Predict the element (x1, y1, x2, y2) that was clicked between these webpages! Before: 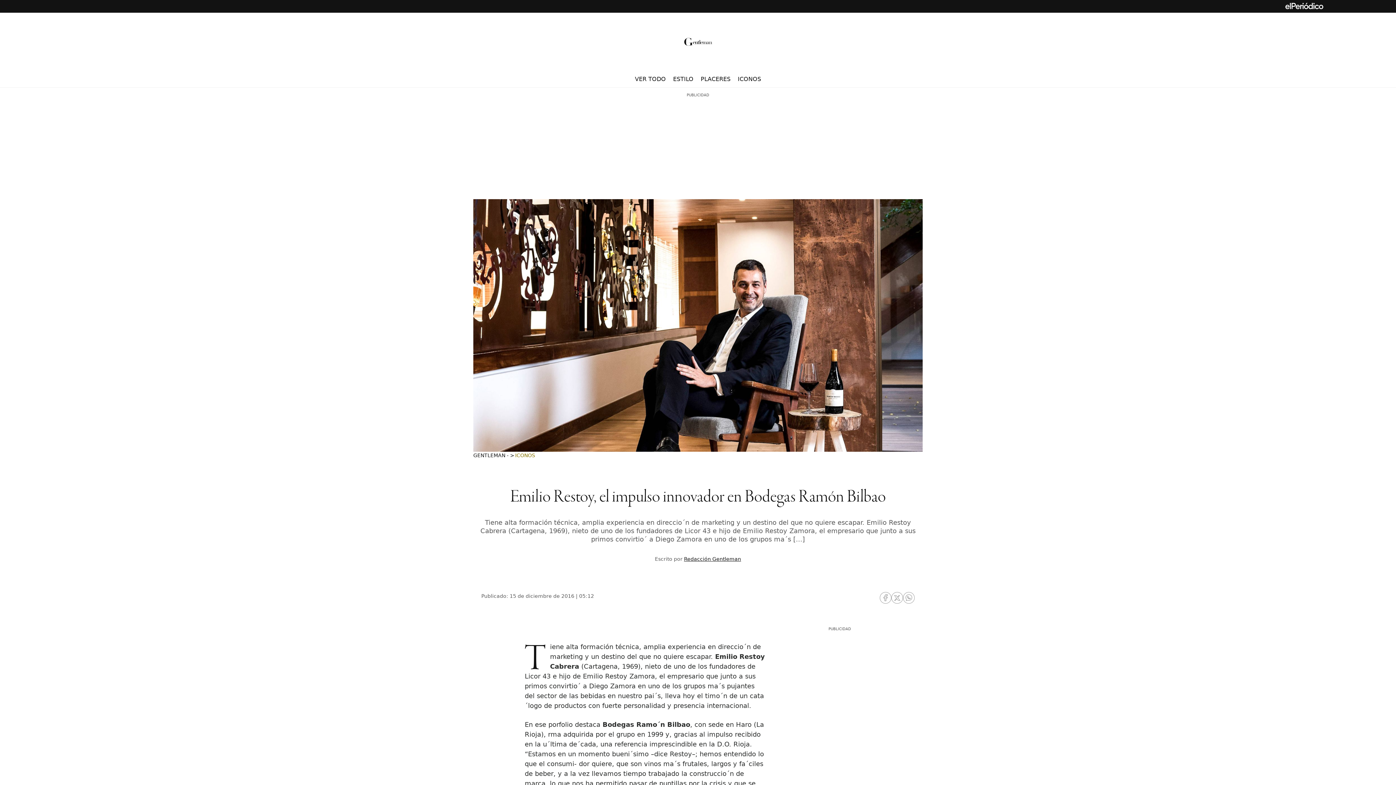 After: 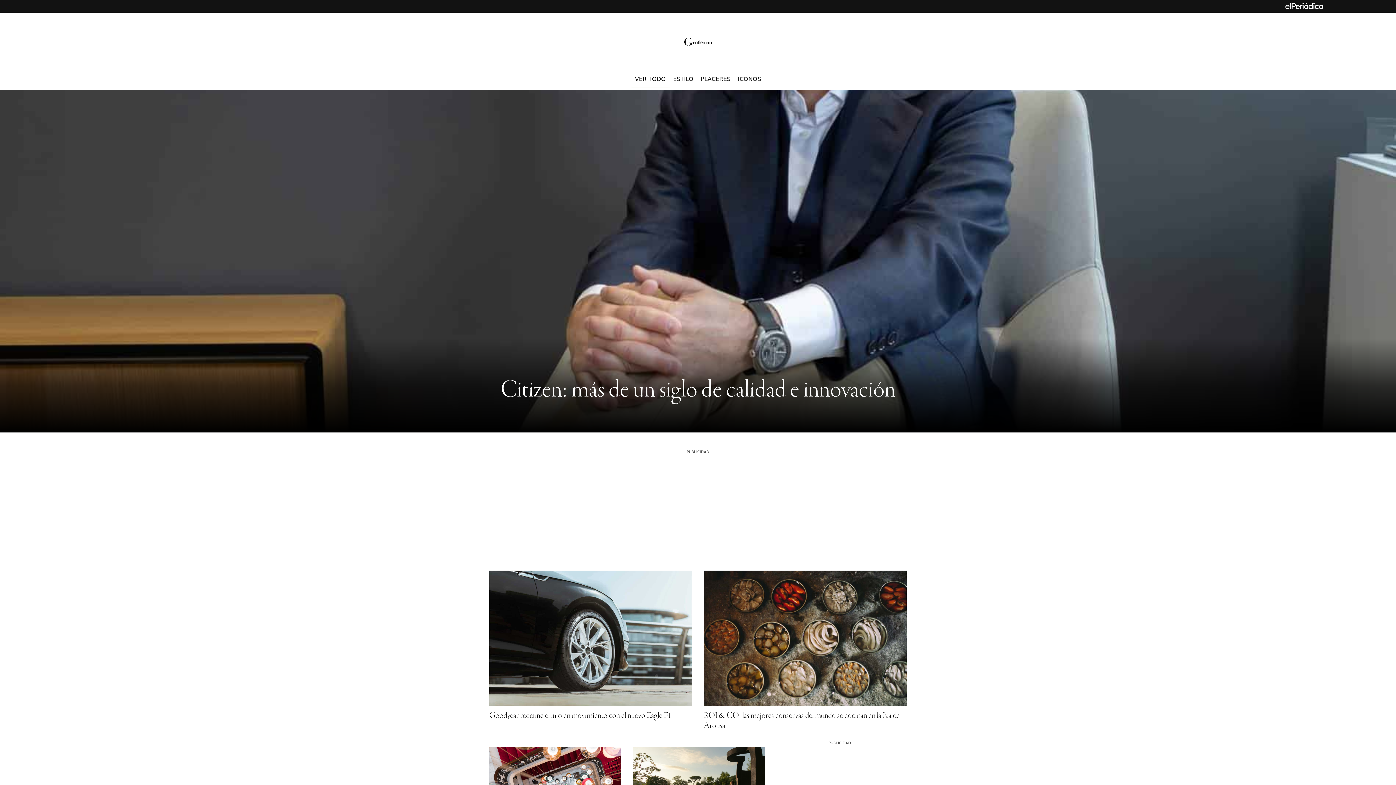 Action: bbox: (473, 452, 505, 458) label: GENTLEMAN